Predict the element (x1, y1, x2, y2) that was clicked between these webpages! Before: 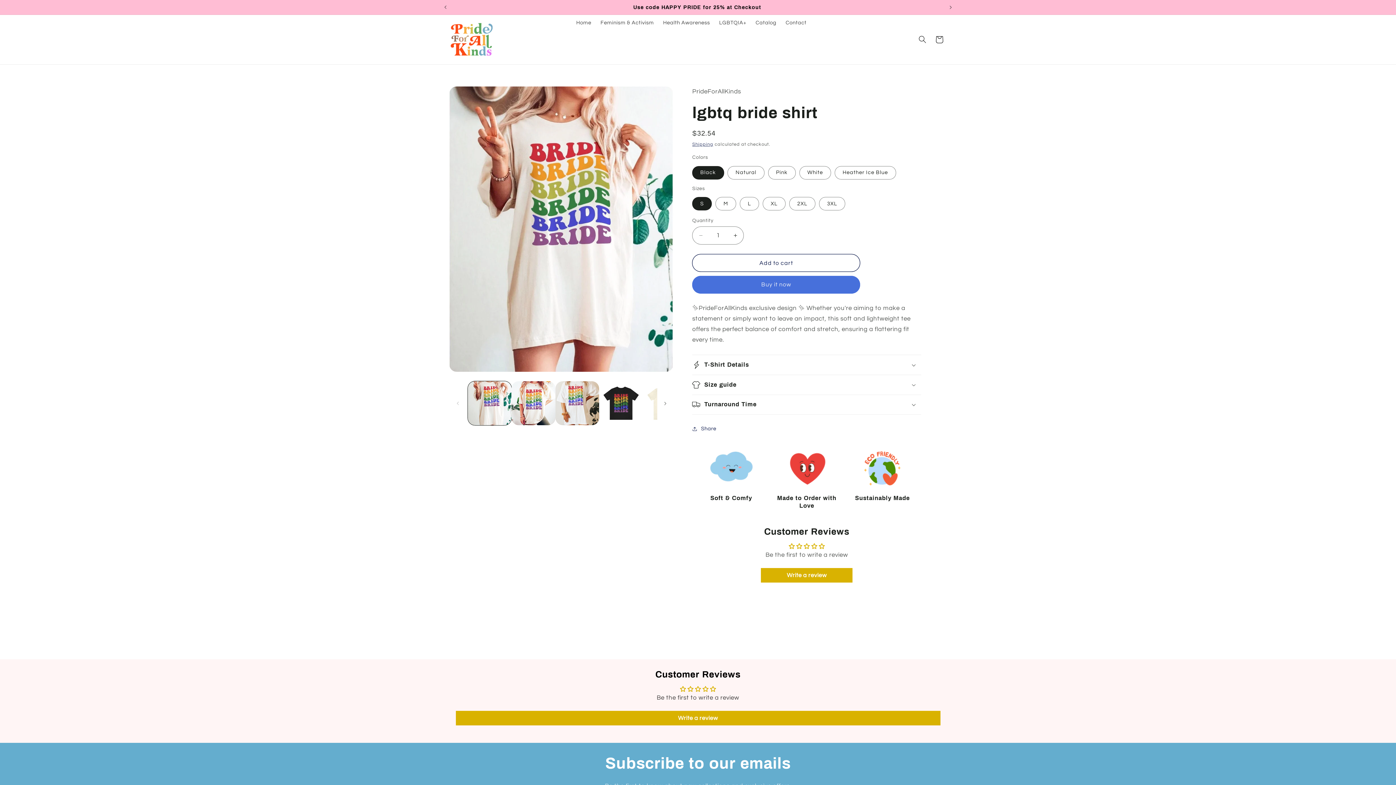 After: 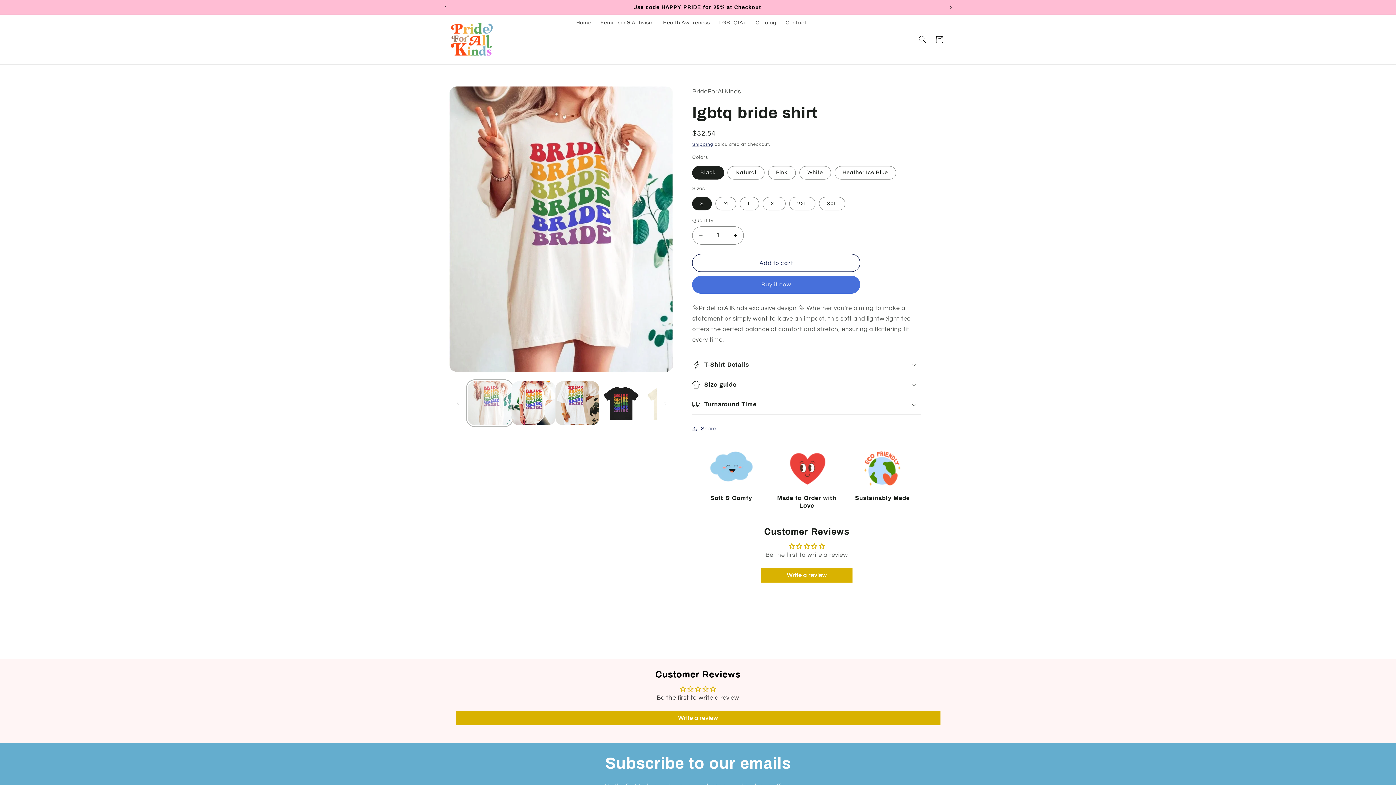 Action: bbox: (467, 381, 511, 425) label: Load image 1 in gallery view